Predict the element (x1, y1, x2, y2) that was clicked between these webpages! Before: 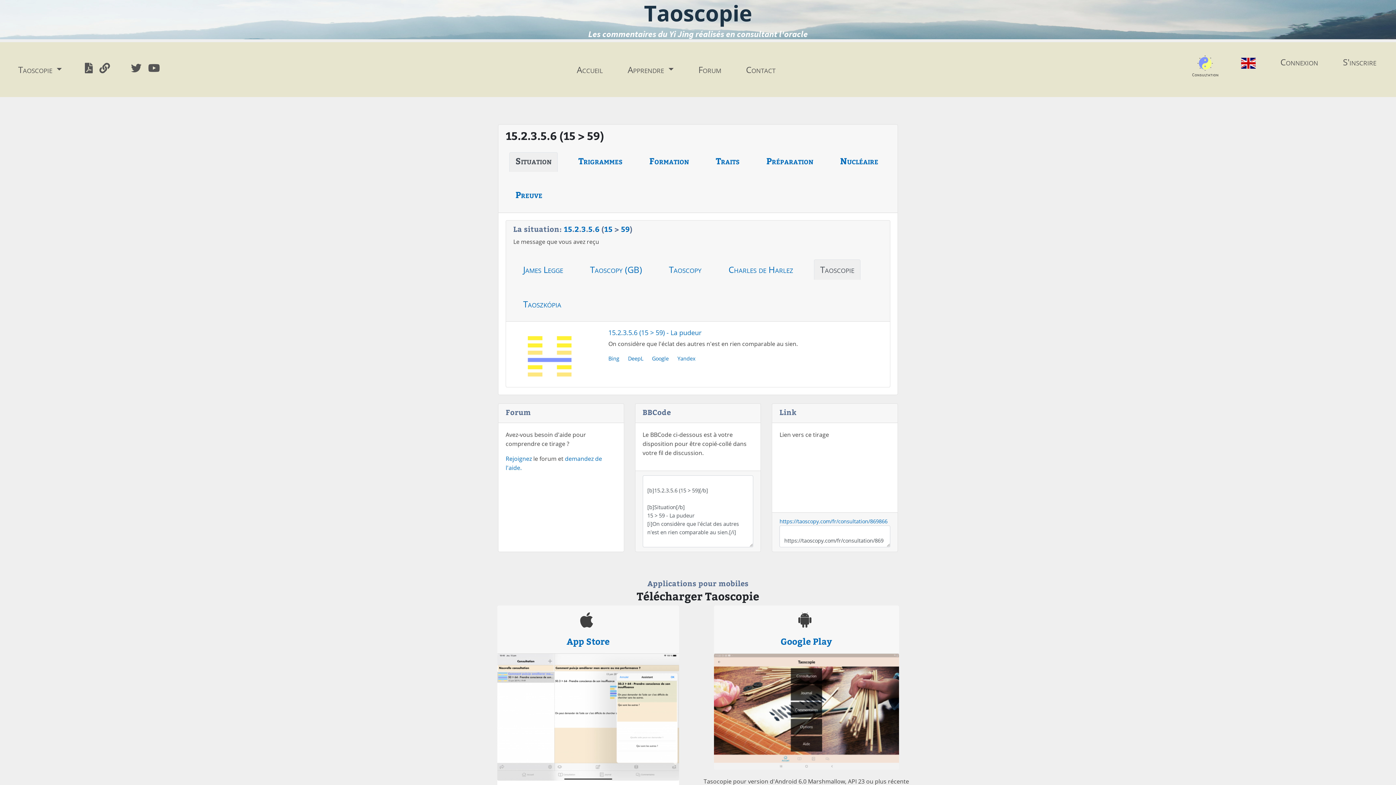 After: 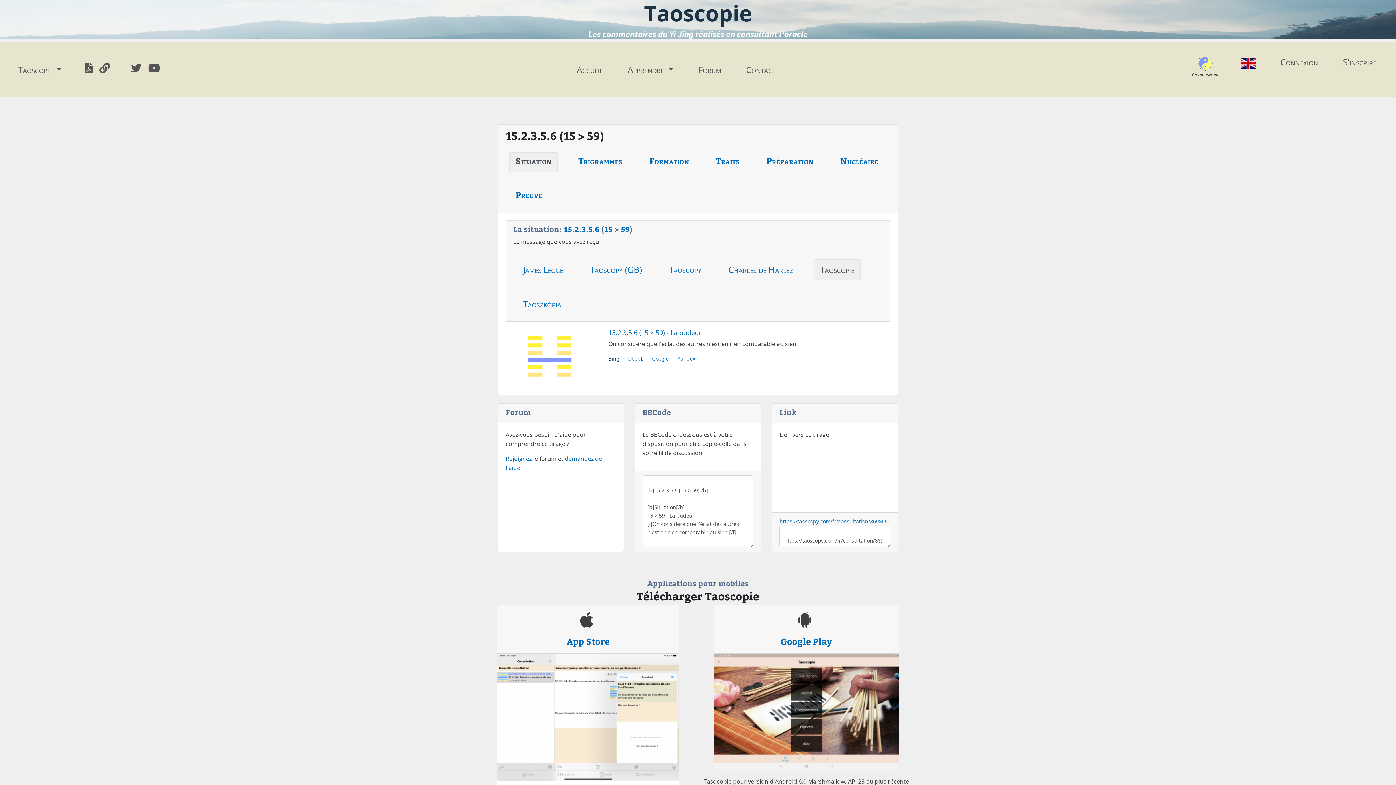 Action: bbox: (608, 355, 619, 362) label: Bing